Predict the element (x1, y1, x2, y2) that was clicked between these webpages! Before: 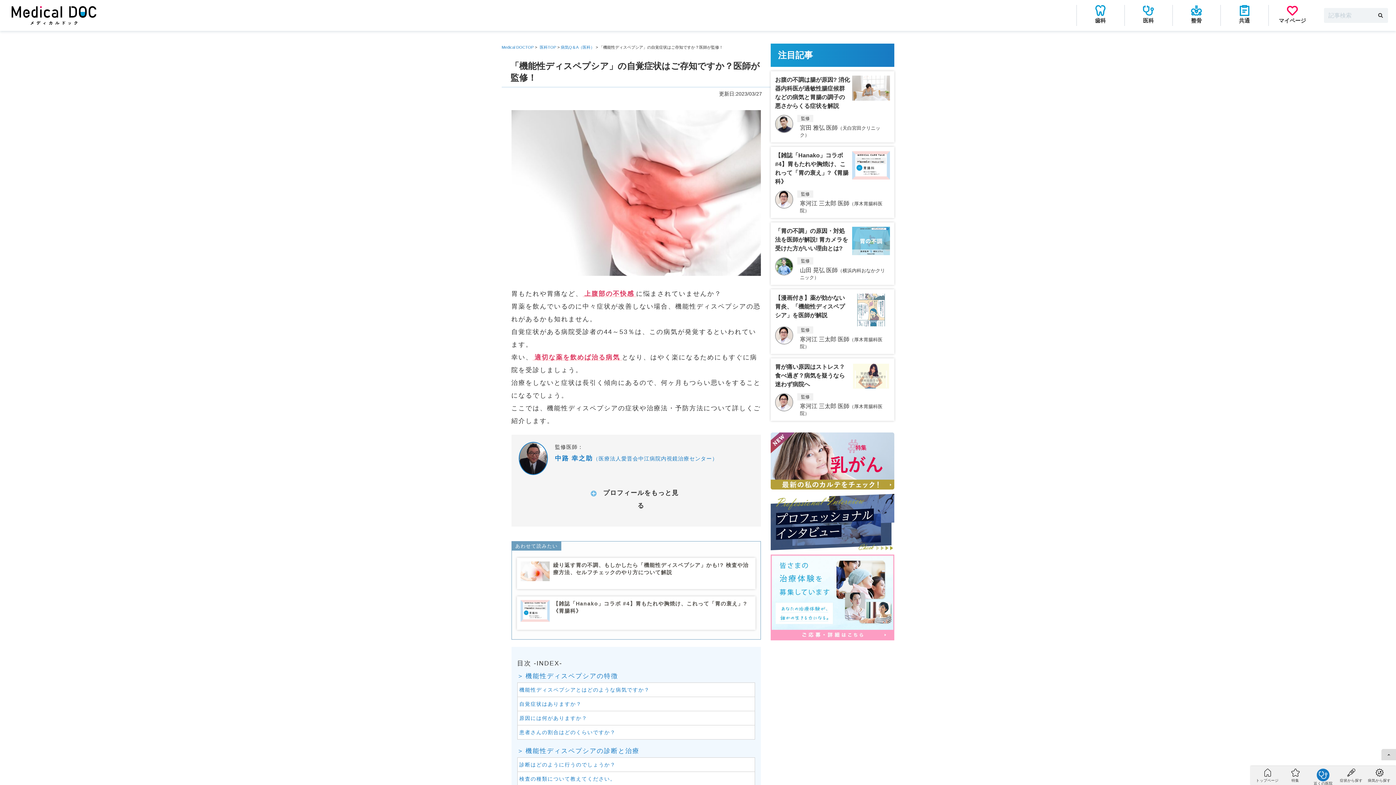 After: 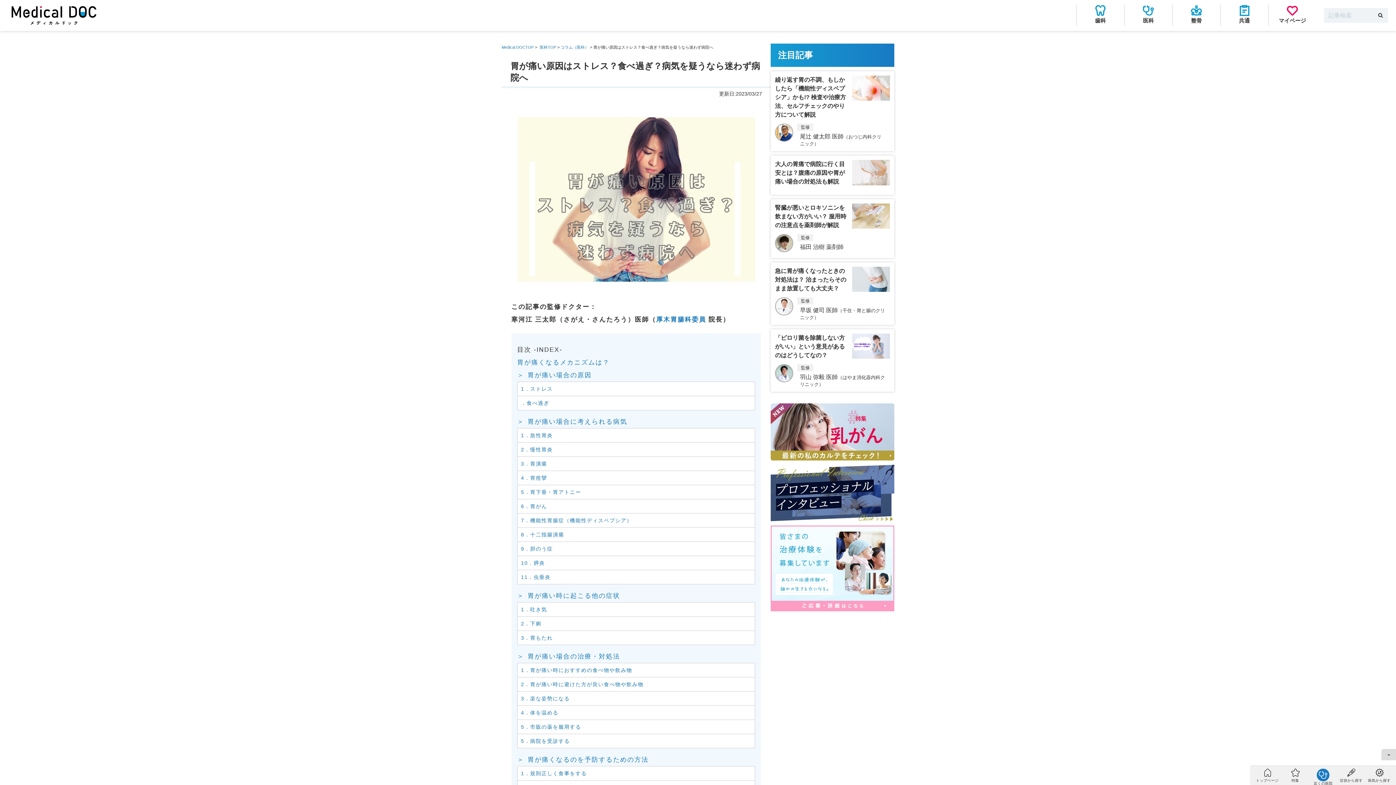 Action: bbox: (775, 362, 890, 416) label: 胃が痛い原因はストレス？食べ過ぎ？病気を疑うなら迷わず病院へ
	
監修

寒河江 三太郎 医師（厚木胃腸科医院）